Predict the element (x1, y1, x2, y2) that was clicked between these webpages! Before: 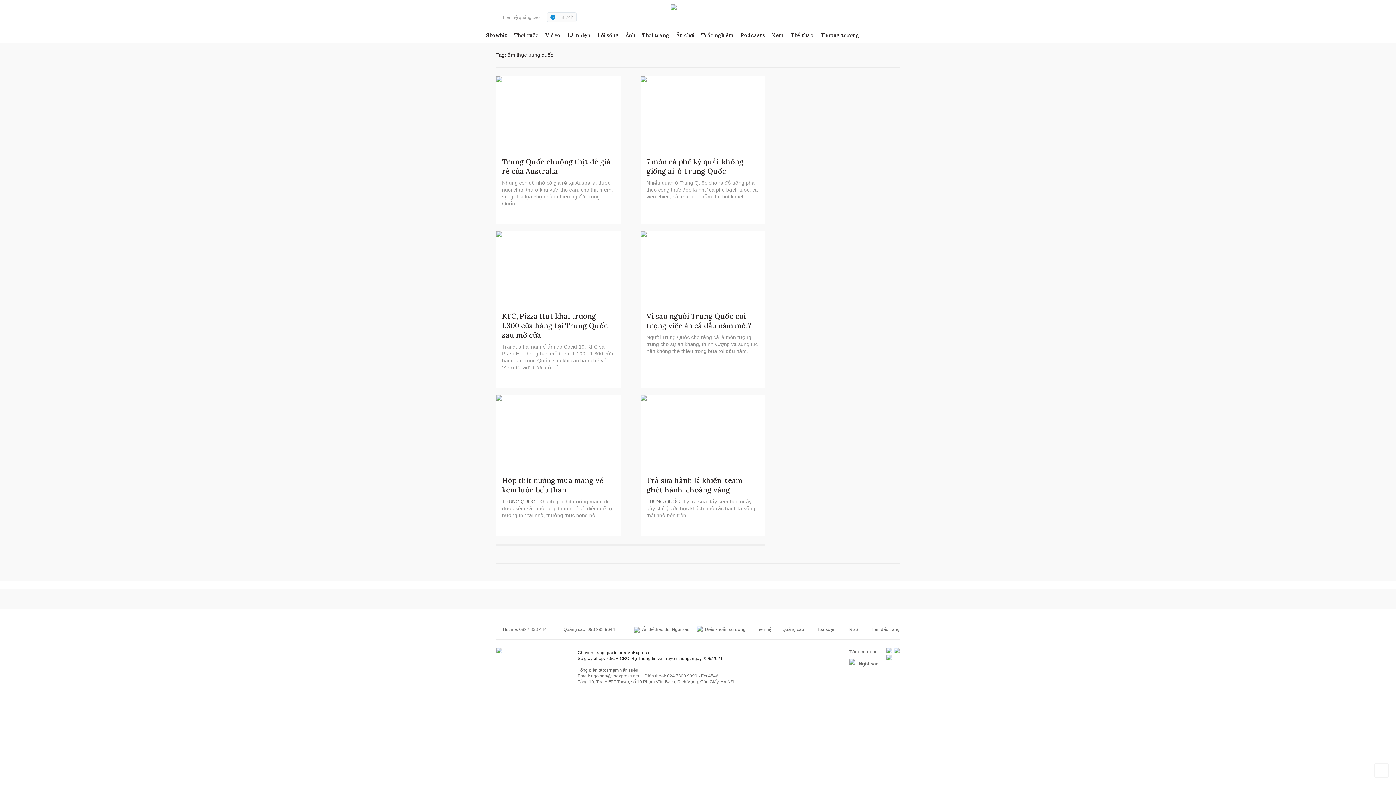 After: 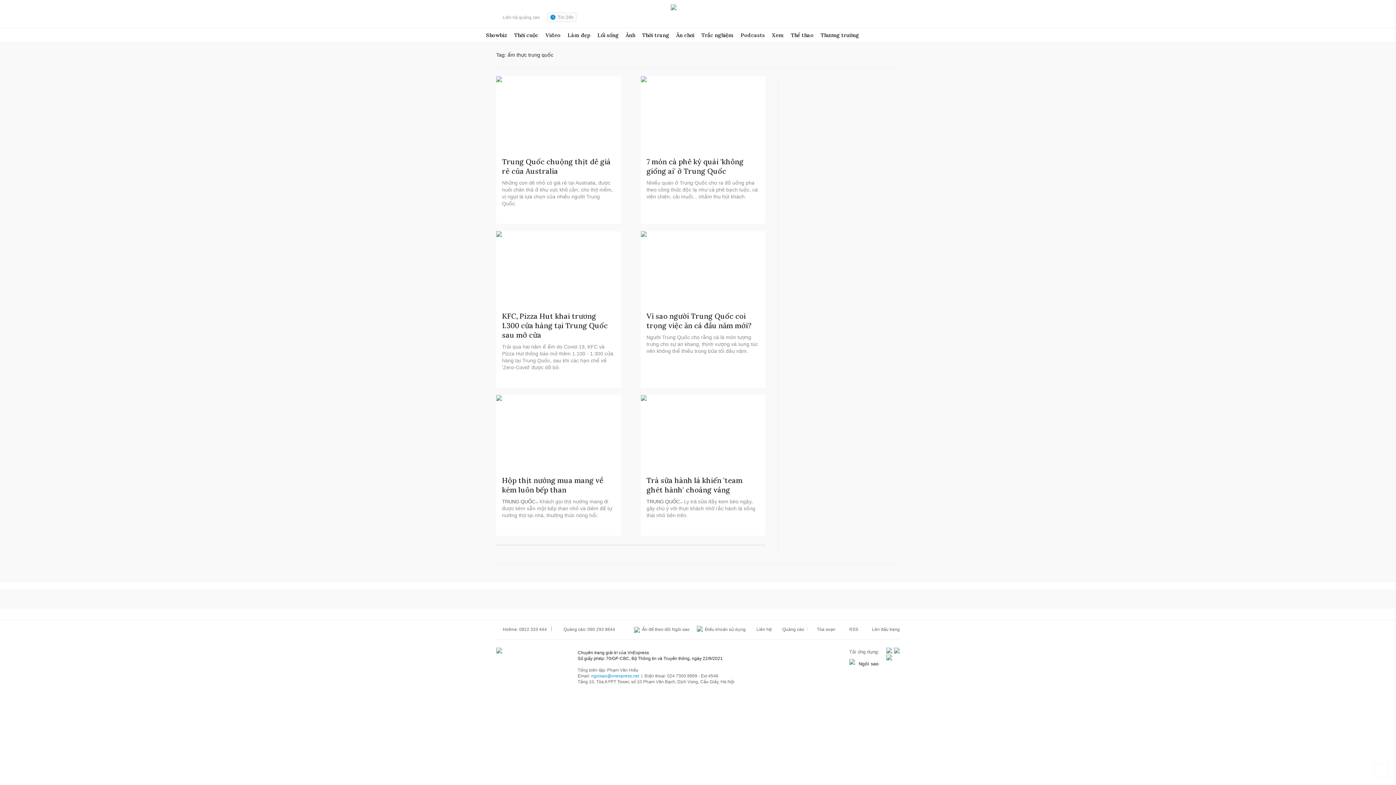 Action: bbox: (591, 673, 639, 678) label: ngoisao@vnexpress.net